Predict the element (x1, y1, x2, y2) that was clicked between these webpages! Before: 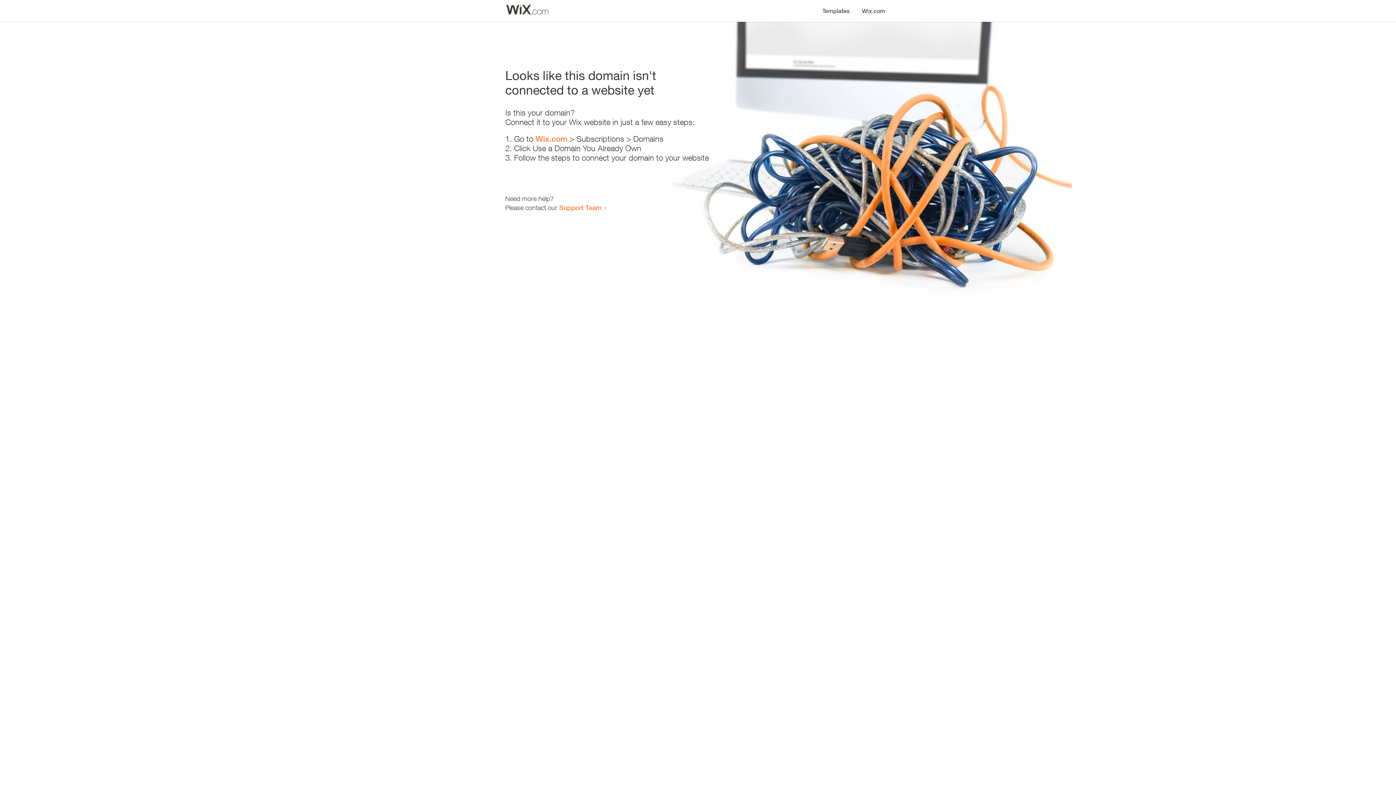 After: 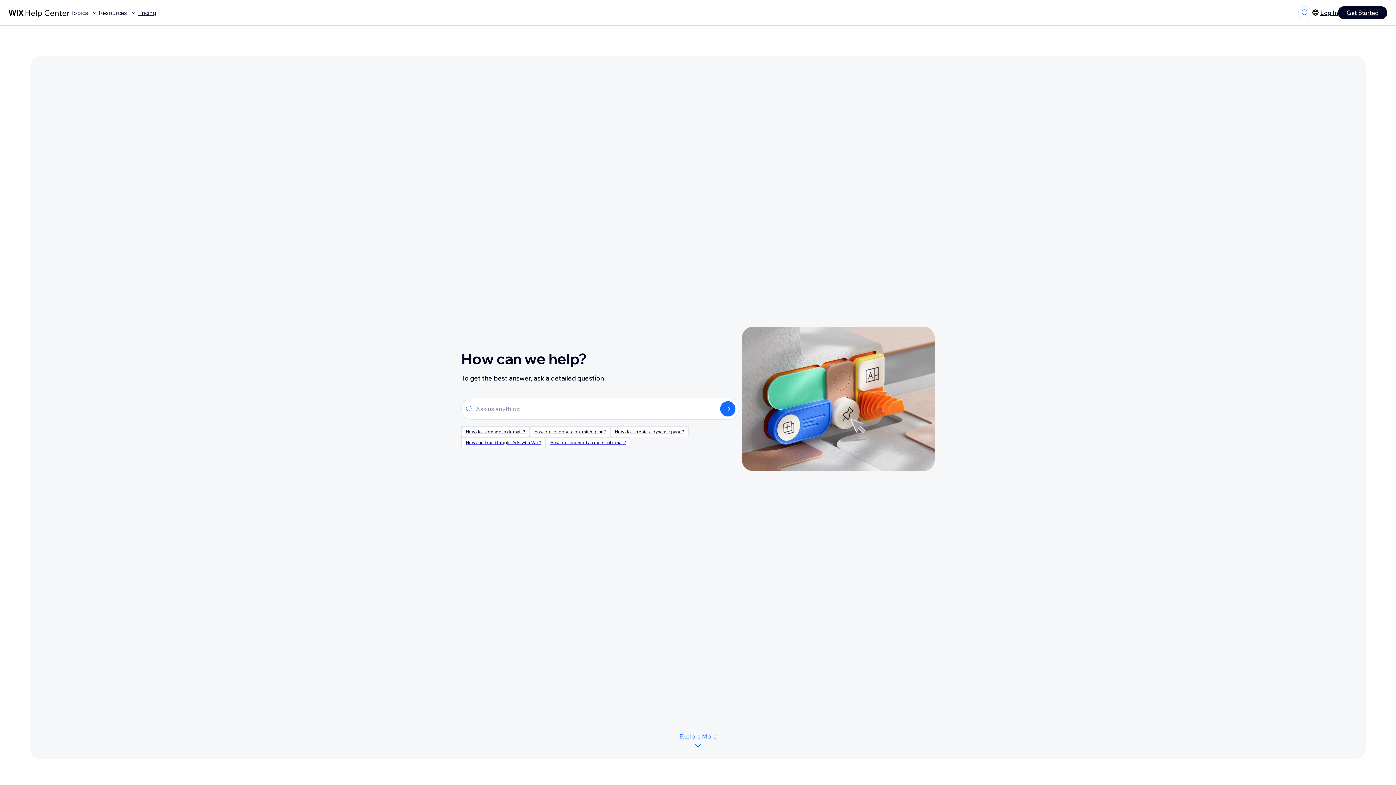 Action: bbox: (559, 203, 601, 211) label: Support Team